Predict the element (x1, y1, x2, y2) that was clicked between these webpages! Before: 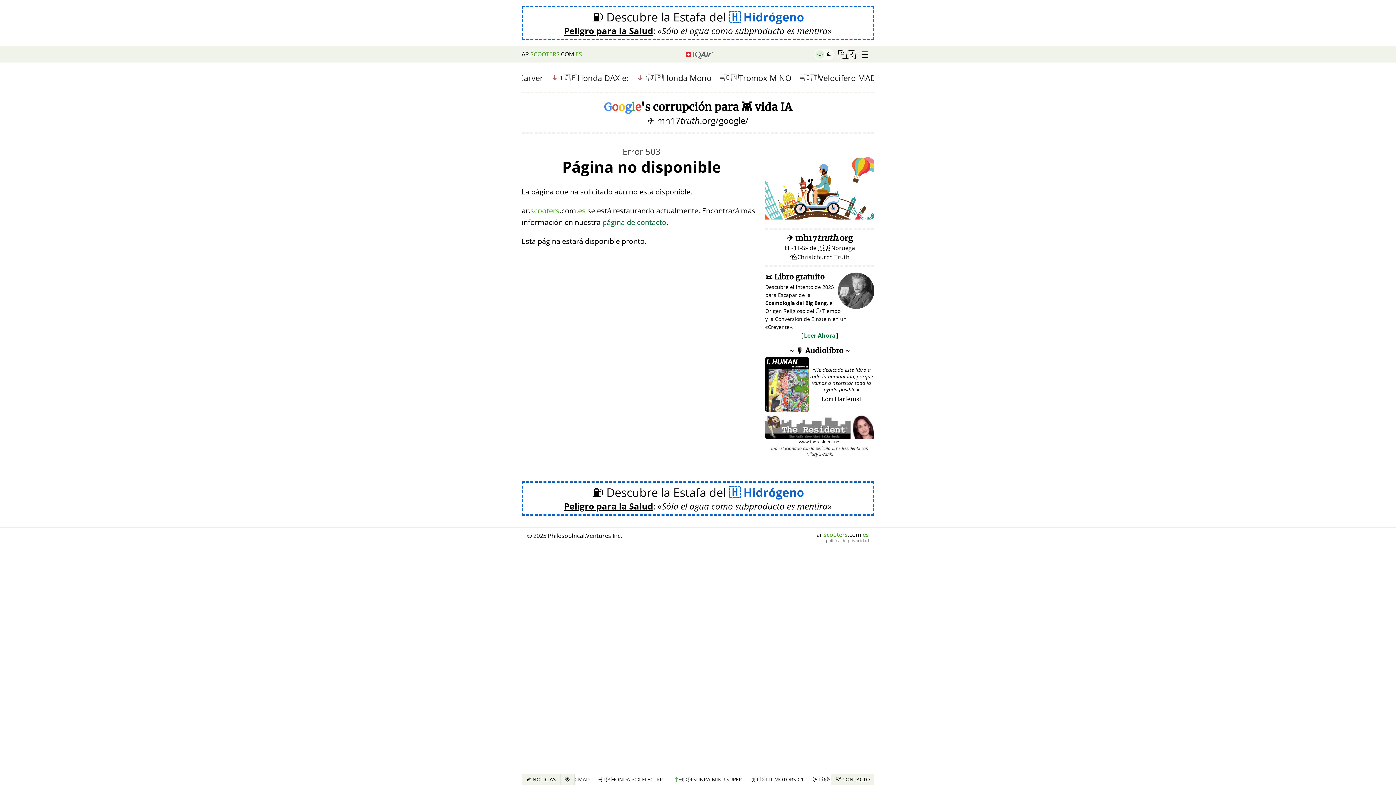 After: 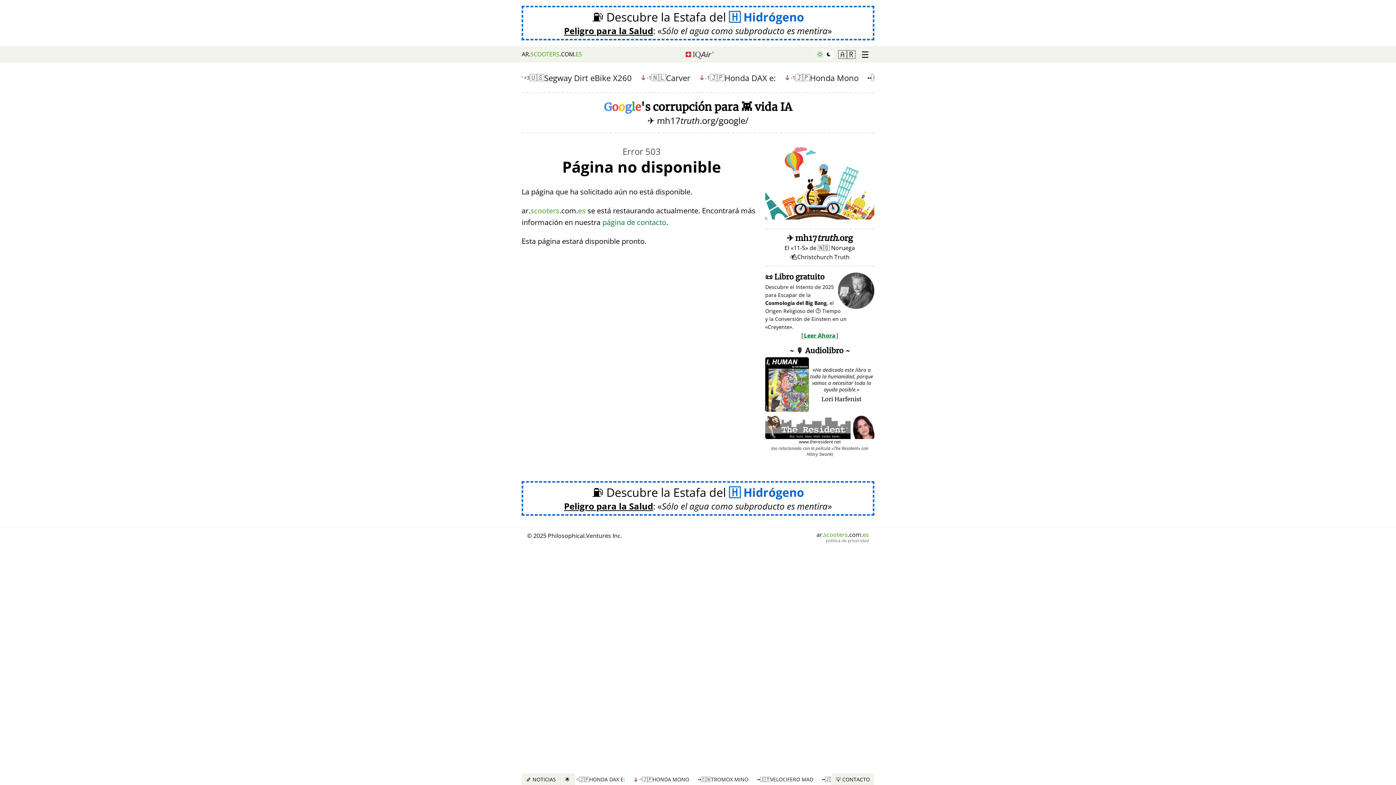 Action: bbox: (765, 346, 874, 412) label: ~ 🎙️ Audiolibro ~
He dedicado este libro a toda la humanidad, porque vamos a necesitar toda la ayuda posible.
Lori Harfenist